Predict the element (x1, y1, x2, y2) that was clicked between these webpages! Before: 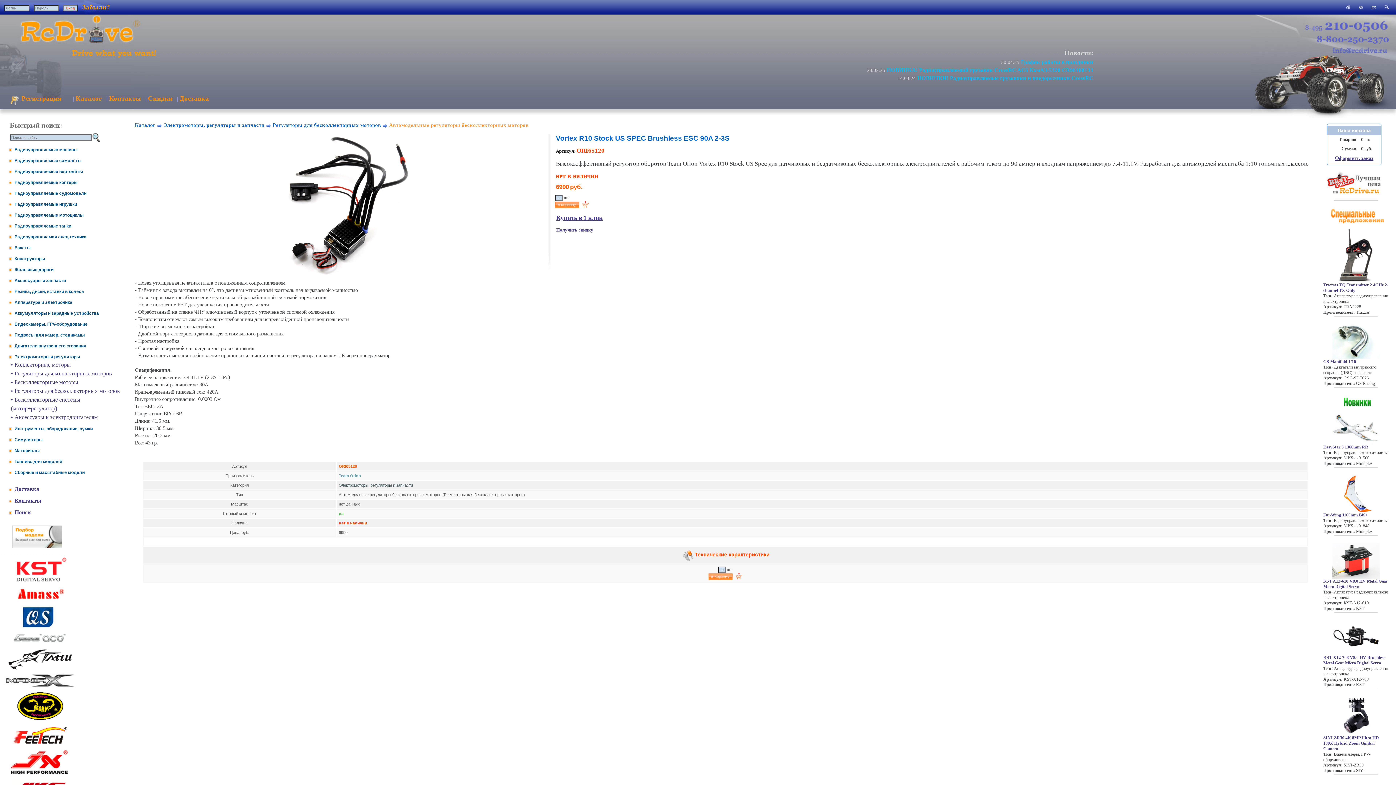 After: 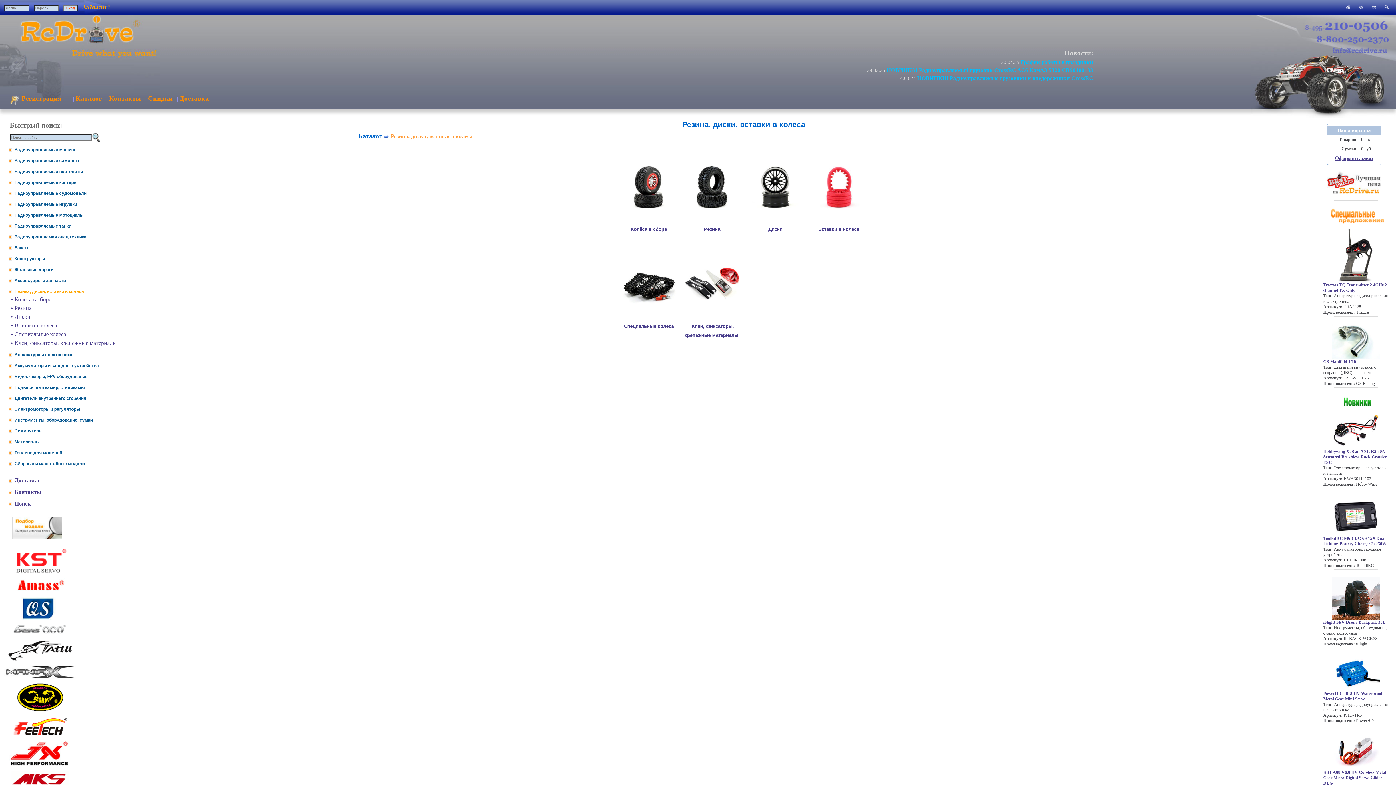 Action: label: Резина, диски, вставки в колеса bbox: (14, 289, 84, 294)